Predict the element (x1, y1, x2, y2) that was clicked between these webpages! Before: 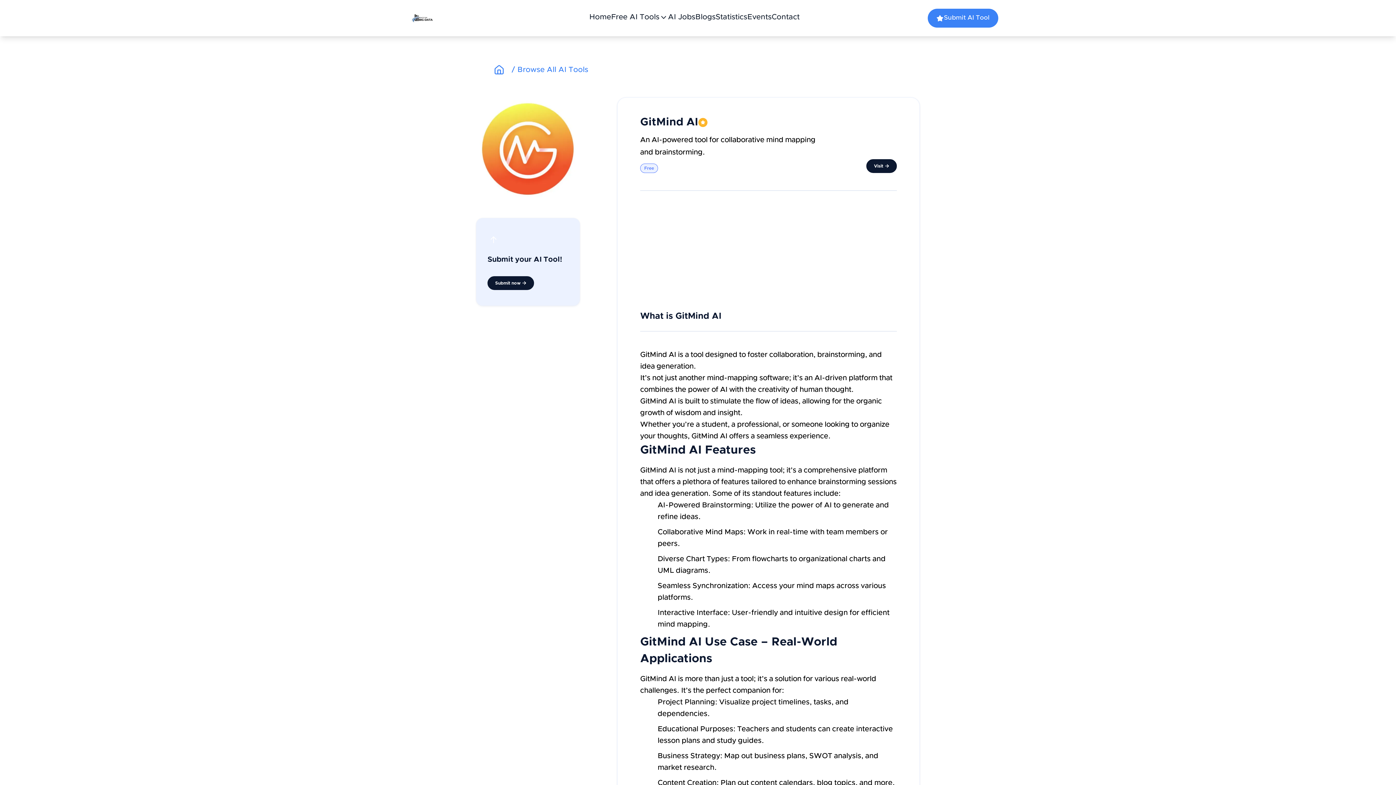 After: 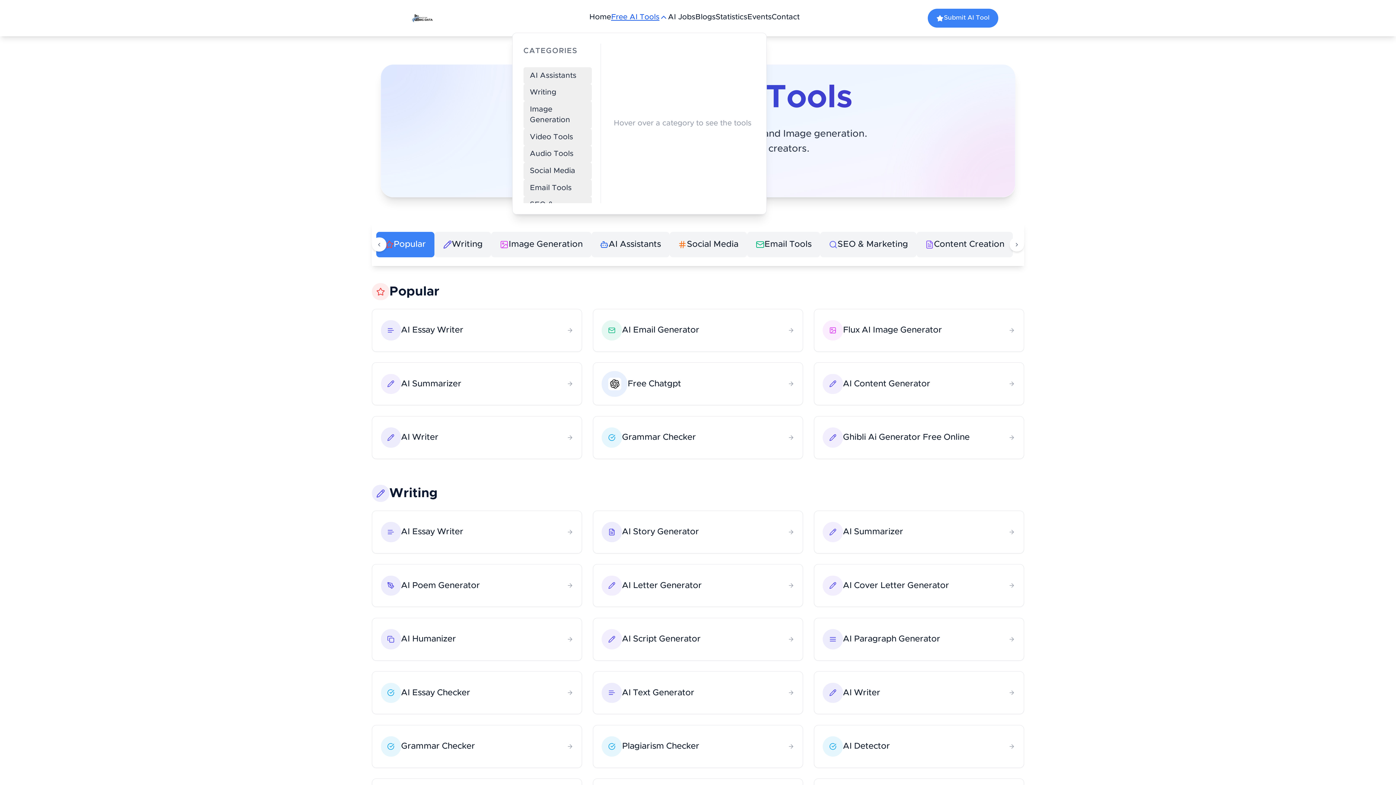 Action: bbox: (611, 2, 668, 32) label: Free AI Tools